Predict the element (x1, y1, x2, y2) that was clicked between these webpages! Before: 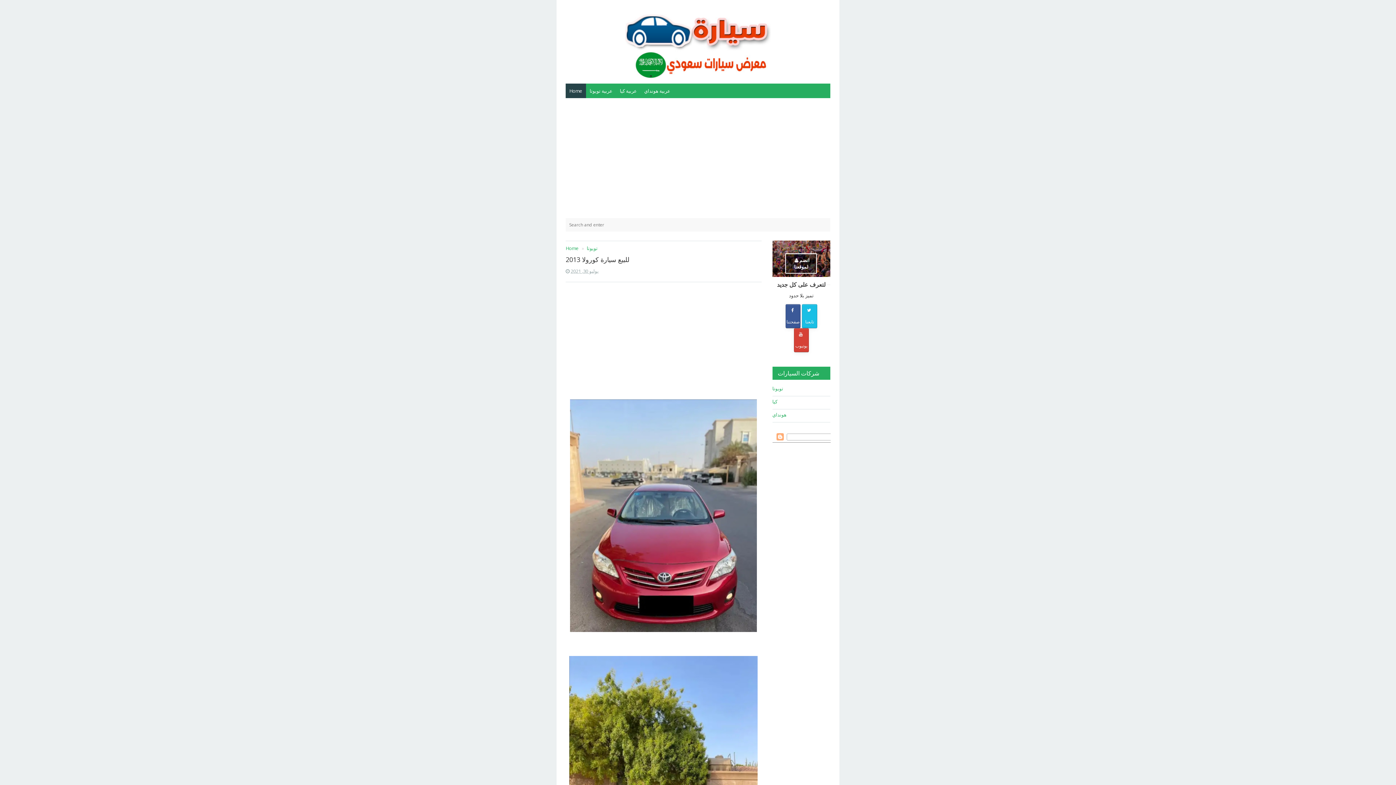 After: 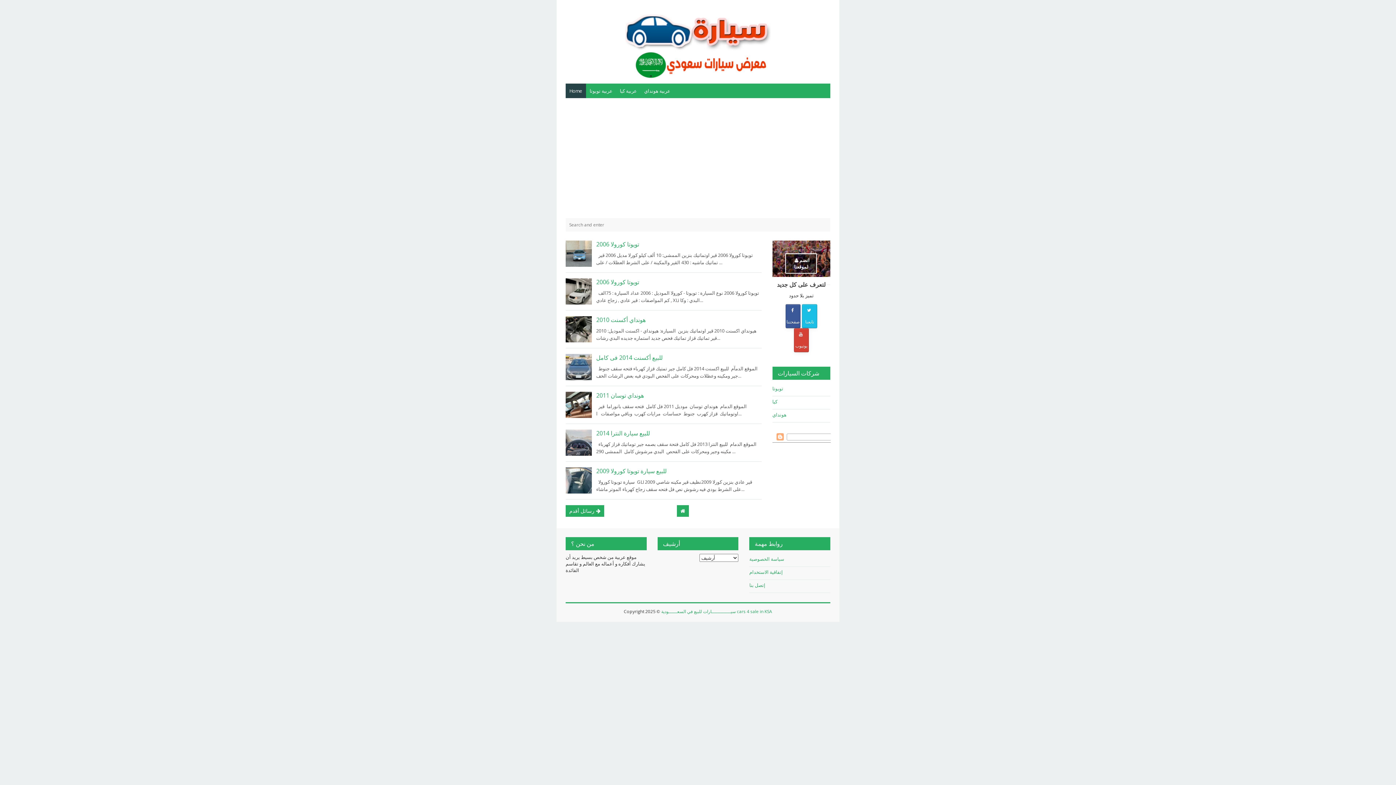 Action: label: Home bbox: (565, 245, 578, 251)